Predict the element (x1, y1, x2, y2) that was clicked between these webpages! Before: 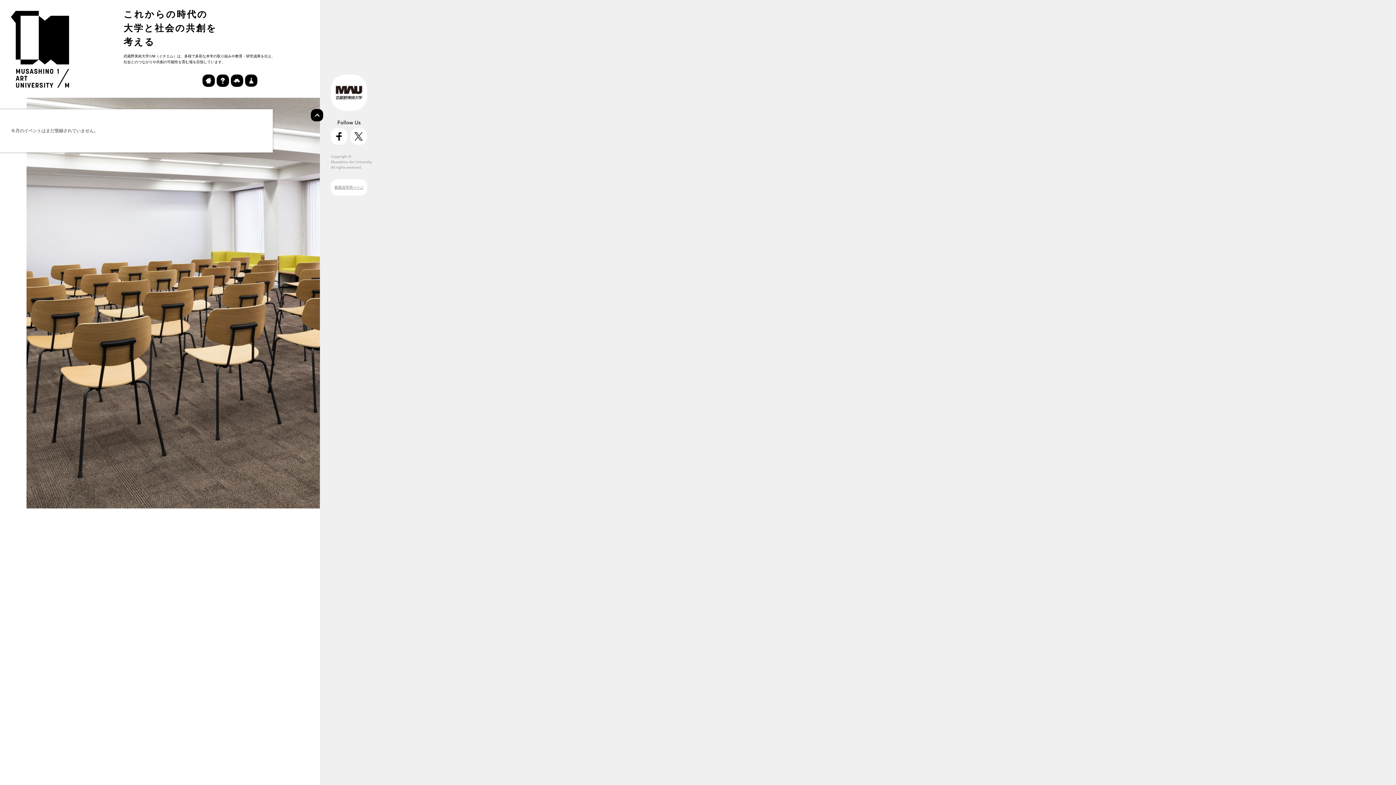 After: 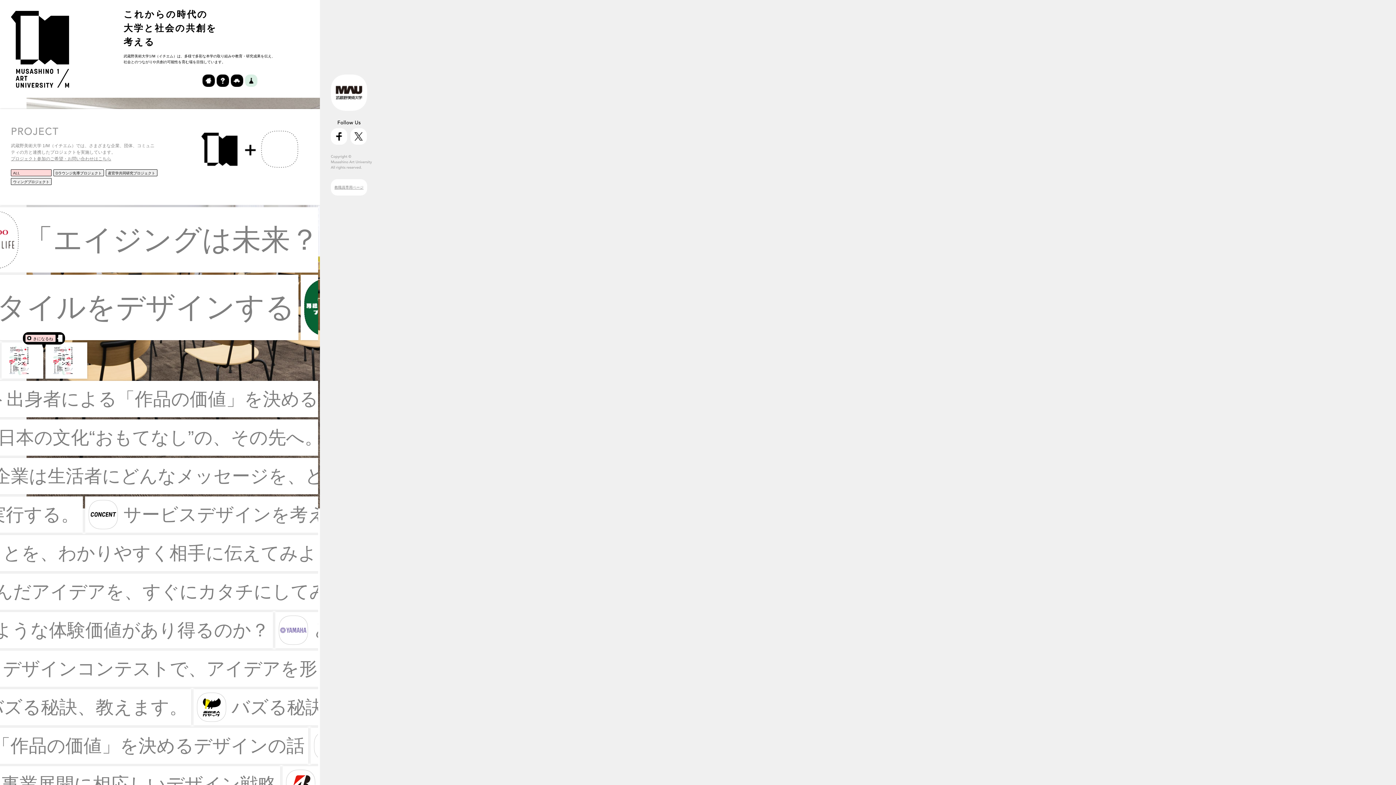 Action: bbox: (245, 74, 257, 86)